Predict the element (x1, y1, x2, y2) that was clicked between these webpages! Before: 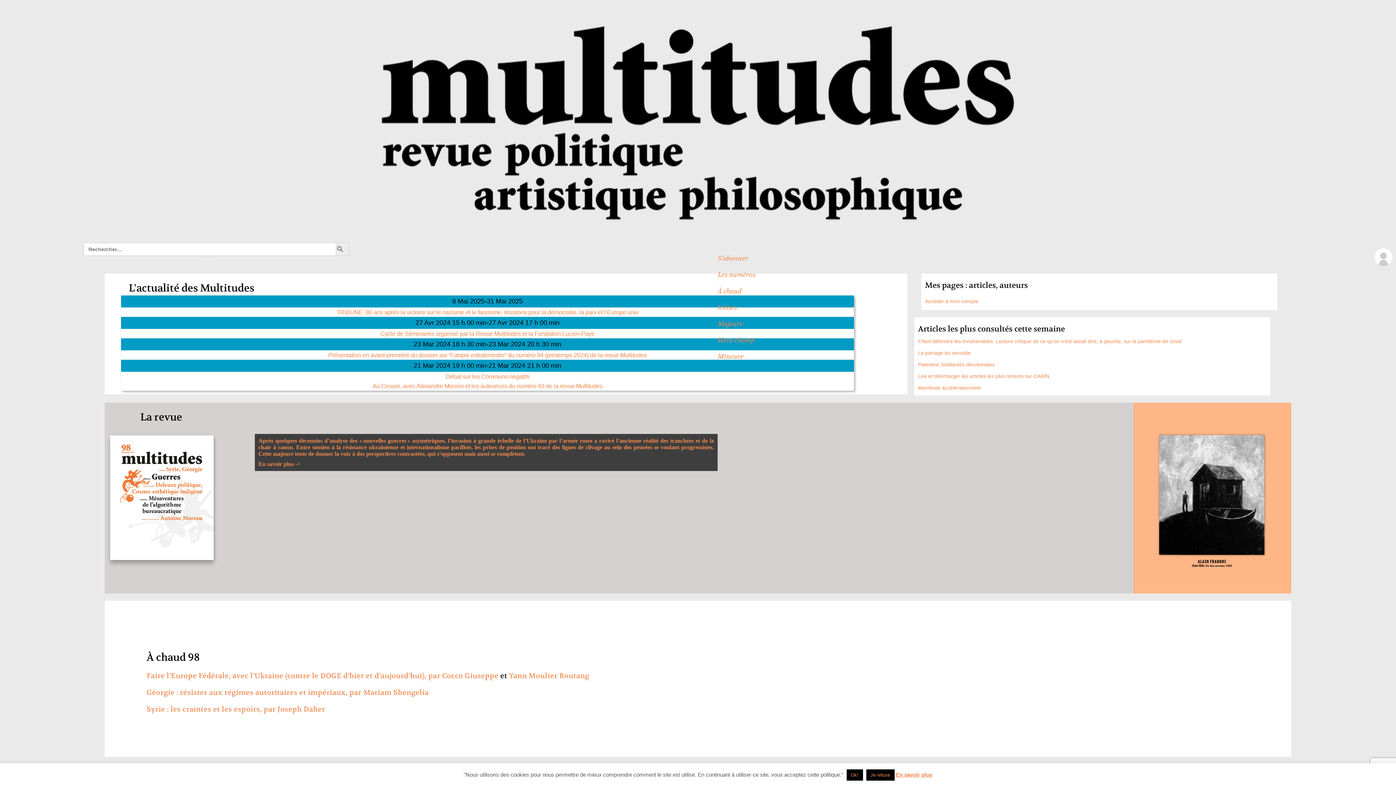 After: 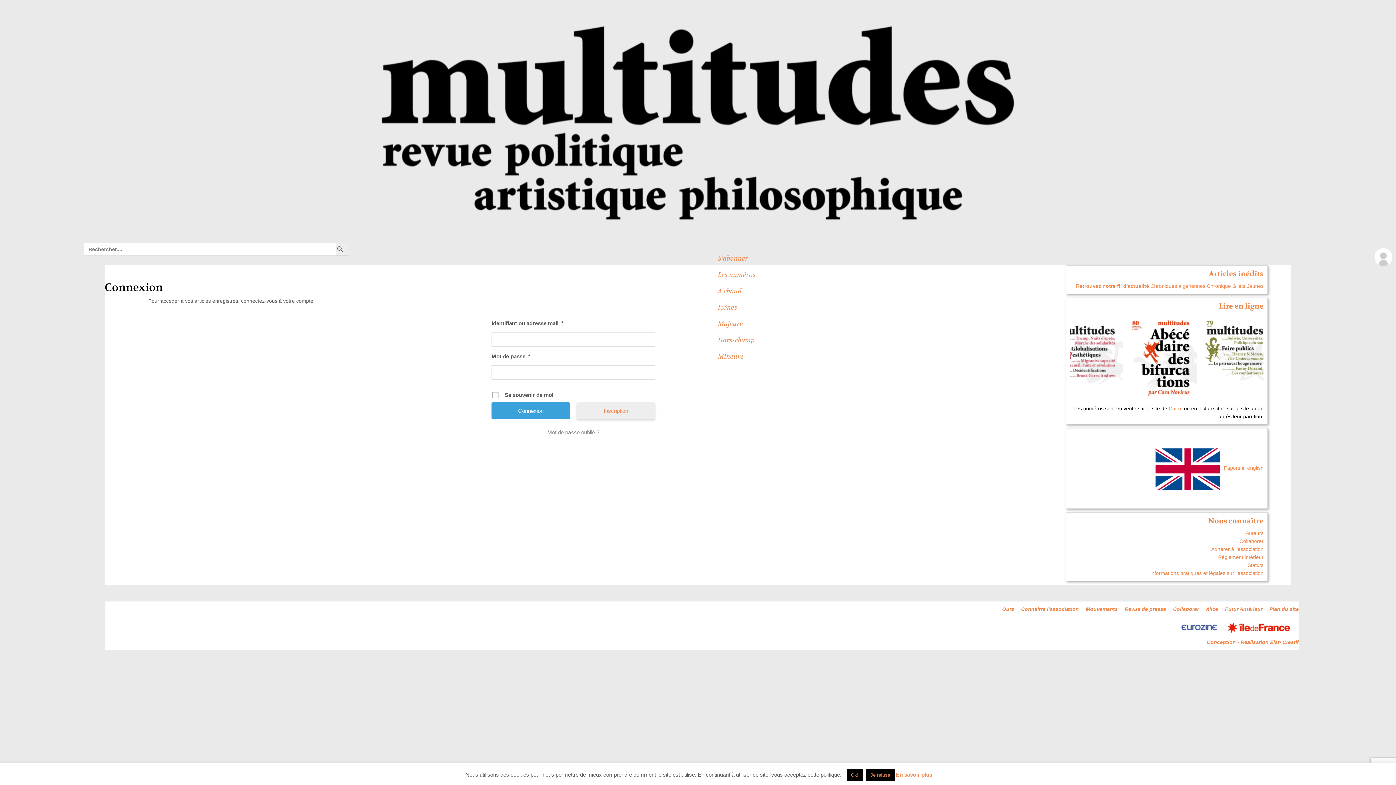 Action: bbox: (925, 298, 978, 304) label: Accéder à mon compte